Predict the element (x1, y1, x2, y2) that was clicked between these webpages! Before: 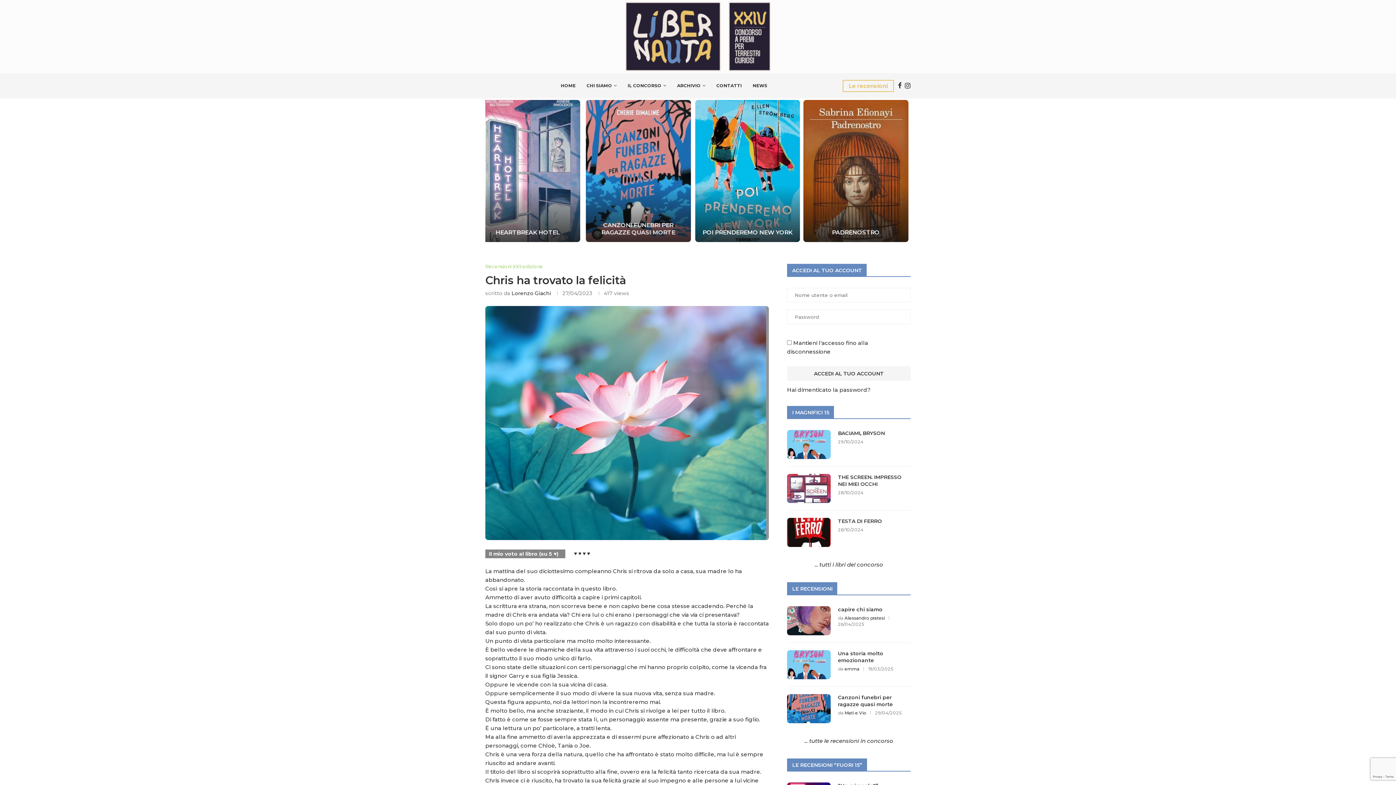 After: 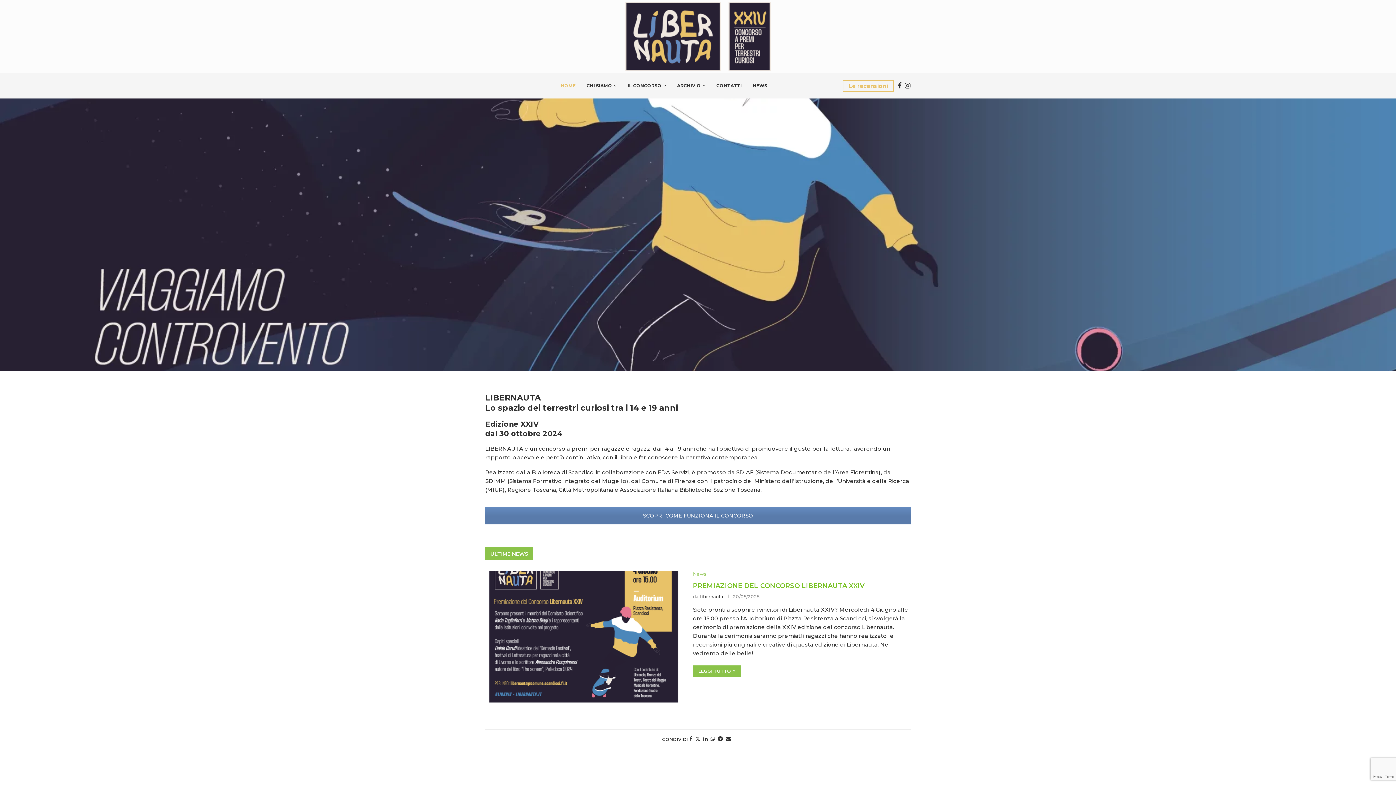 Action: bbox: (625, 1, 770, 8)